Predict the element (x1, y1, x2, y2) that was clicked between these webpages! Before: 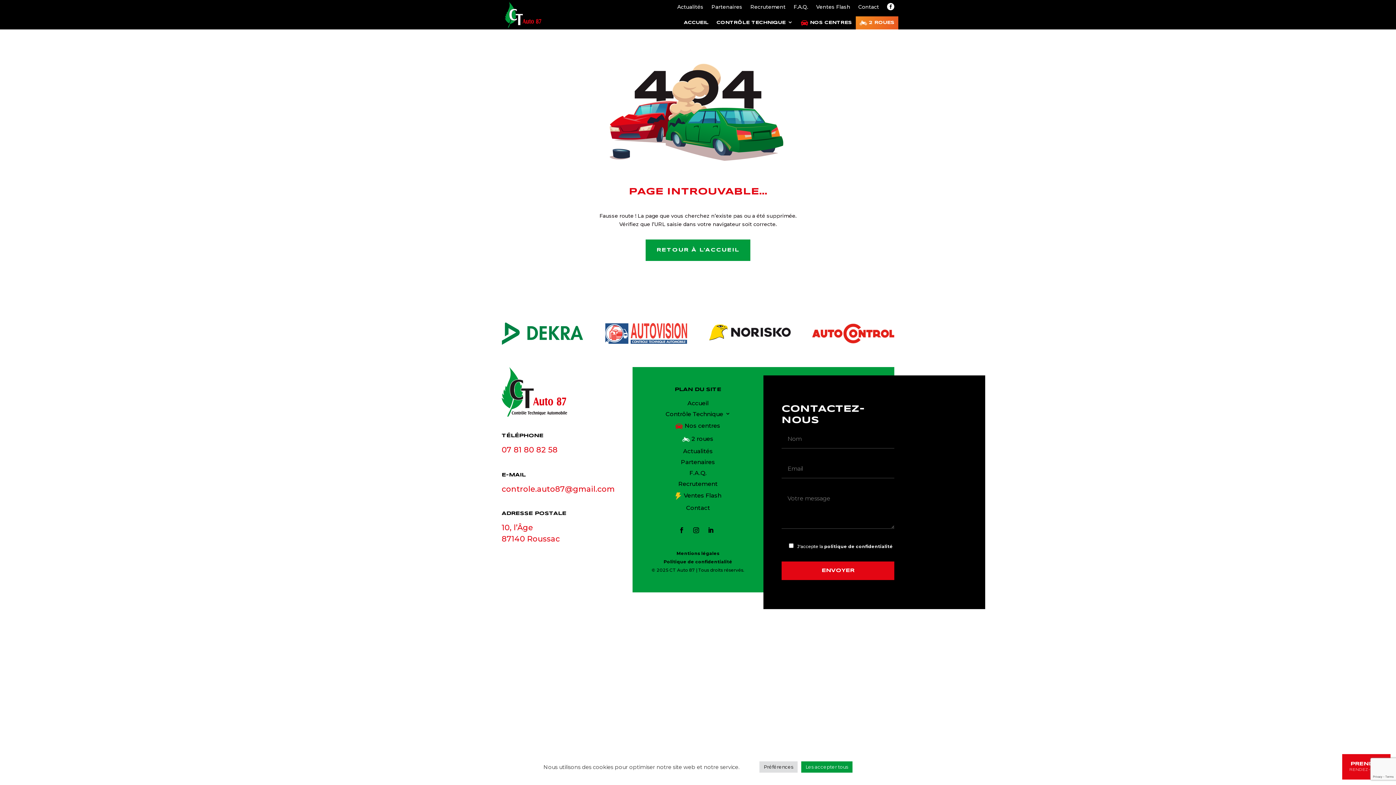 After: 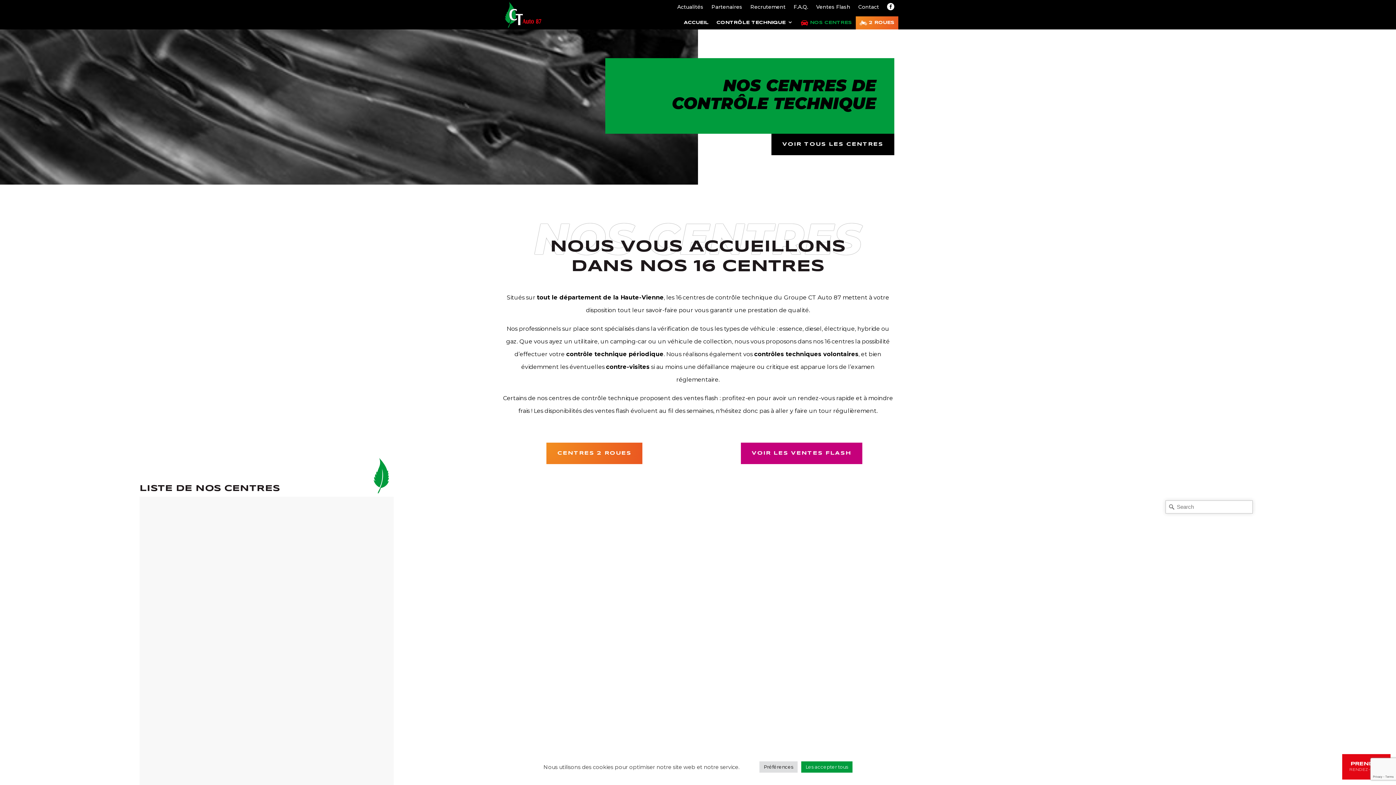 Action: bbox: (801, 19, 852, 29) label: NOS CENTRES